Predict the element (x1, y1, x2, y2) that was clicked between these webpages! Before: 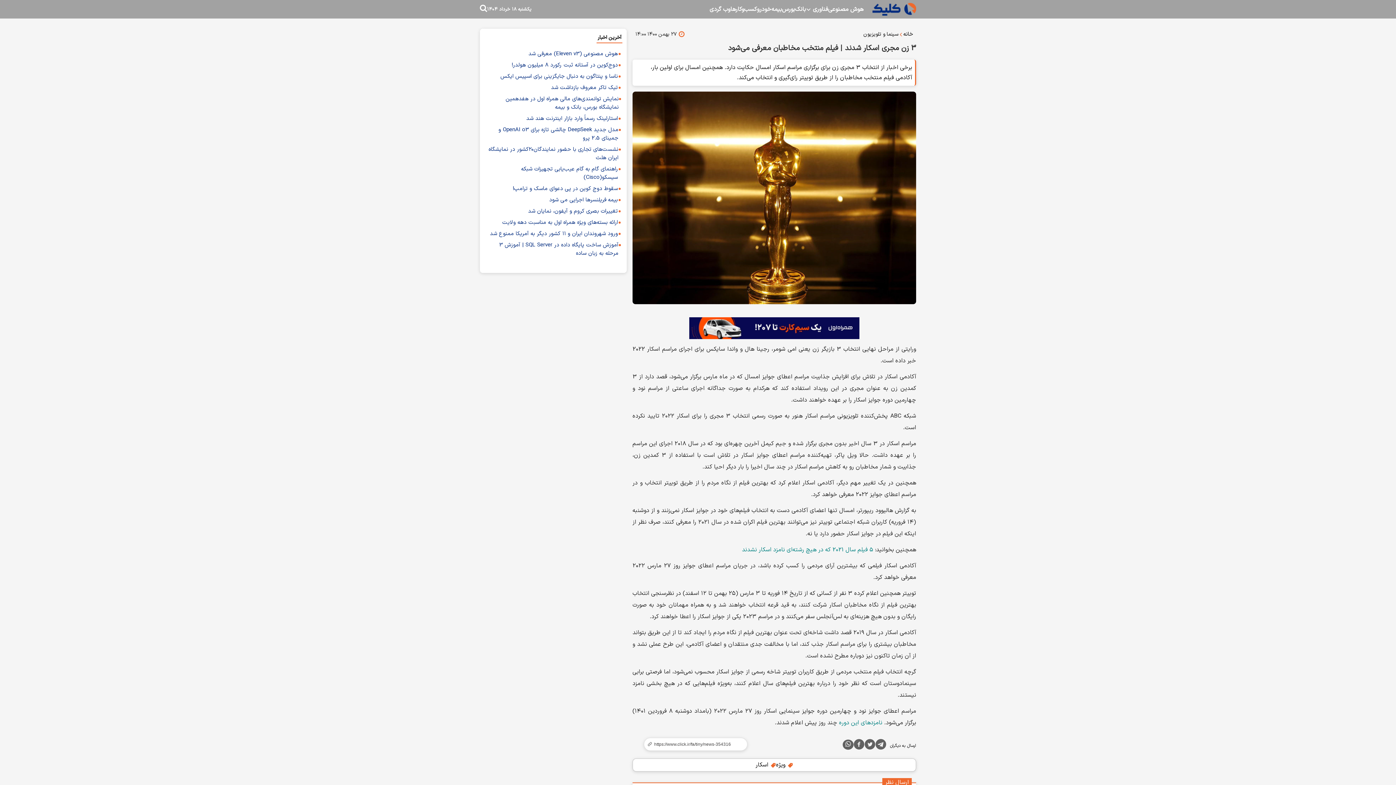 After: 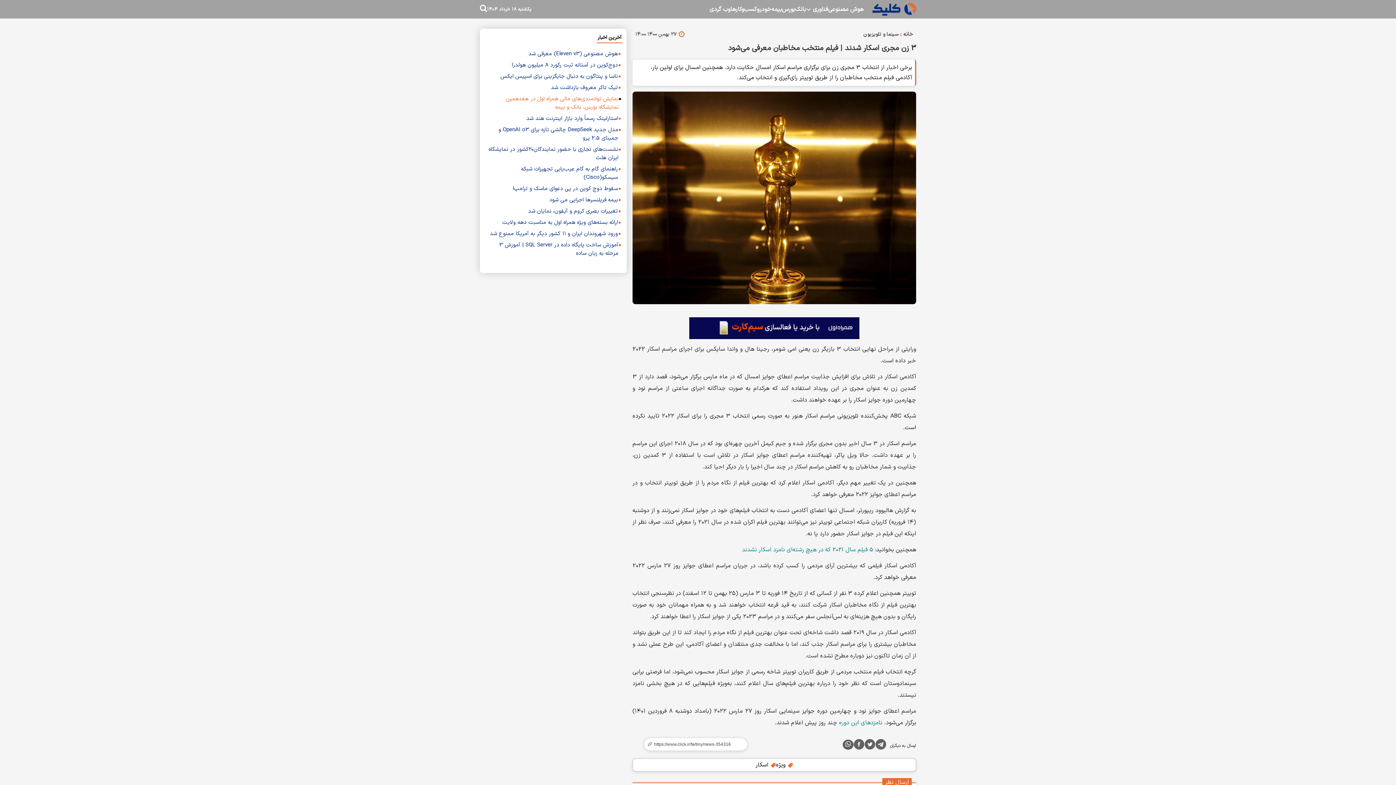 Action: label: نمایش توانمندی‌های مالی همراه اول در هفدهمین نمایشگاه بورس، بانک و بیمه bbox: (485, 94, 618, 111)